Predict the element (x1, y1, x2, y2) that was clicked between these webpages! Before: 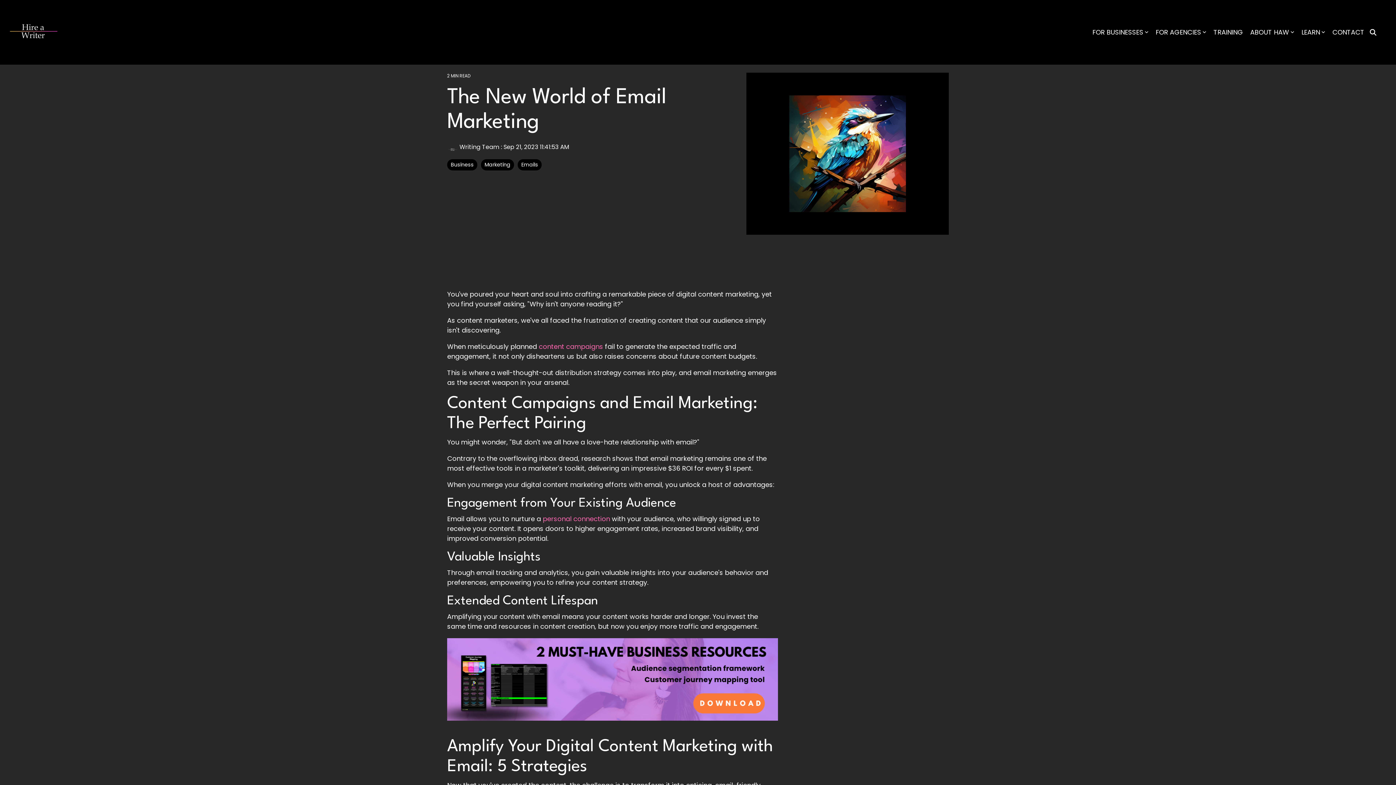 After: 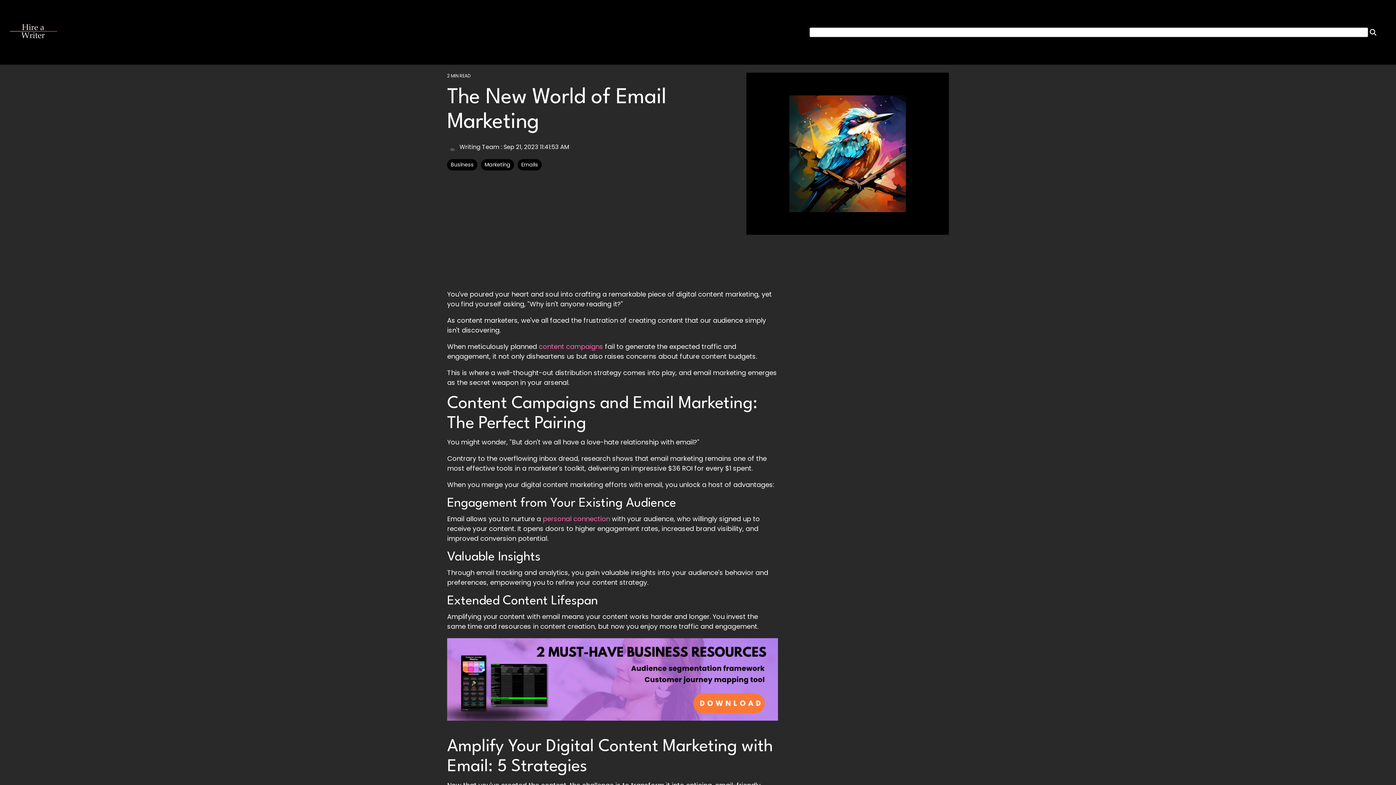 Action: label: Search bbox: (1368, 25, 1378, 39)